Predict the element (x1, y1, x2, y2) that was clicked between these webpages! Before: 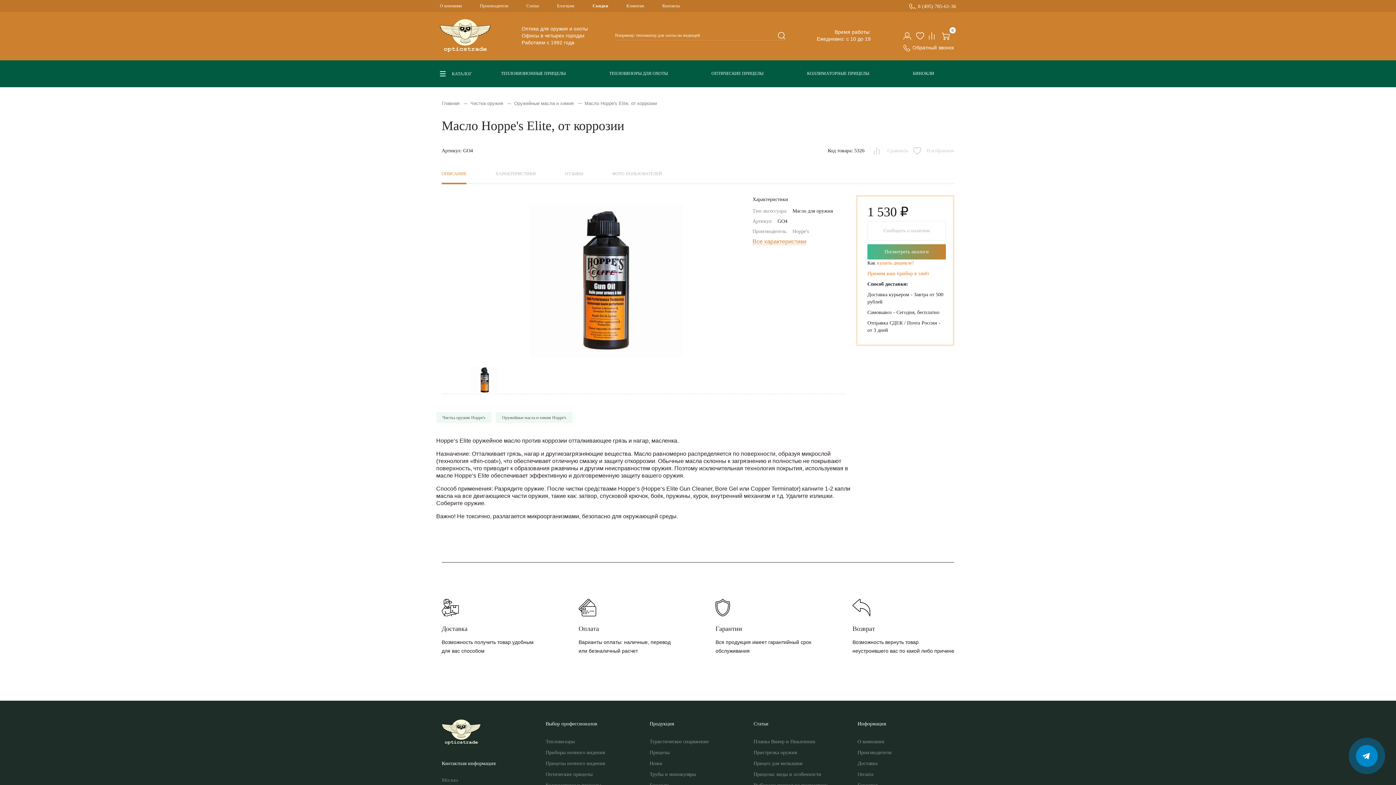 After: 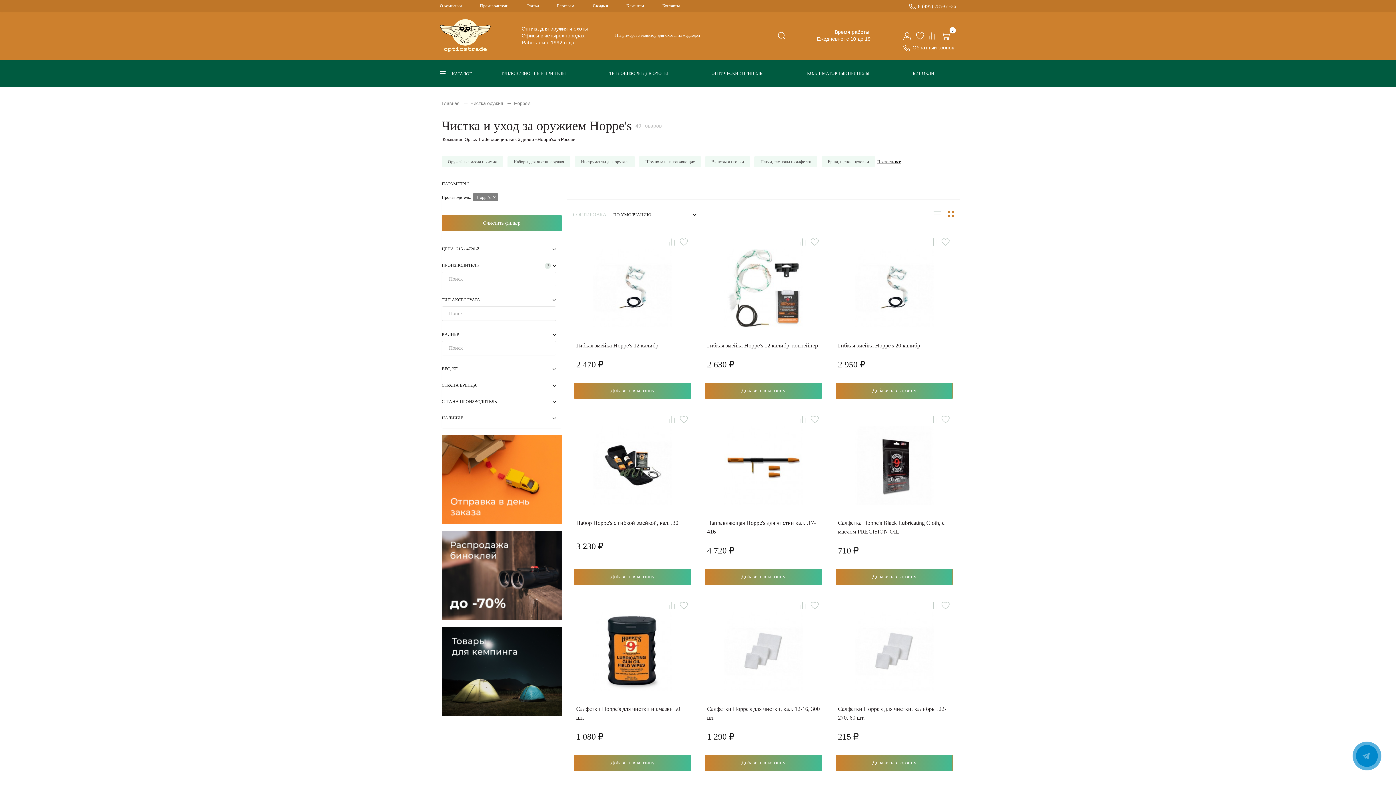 Action: bbox: (436, 412, 491, 423) label: Чистка оружия Hoppe's